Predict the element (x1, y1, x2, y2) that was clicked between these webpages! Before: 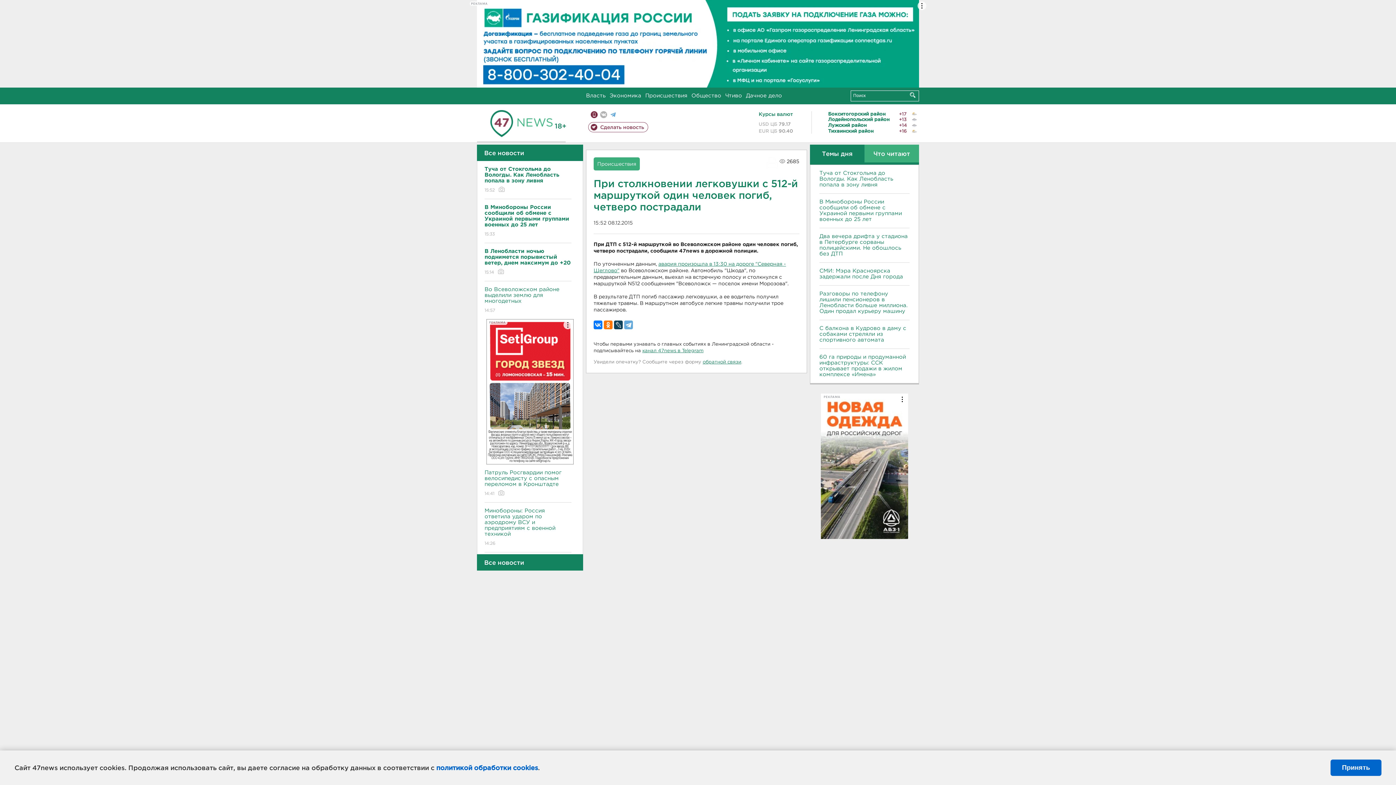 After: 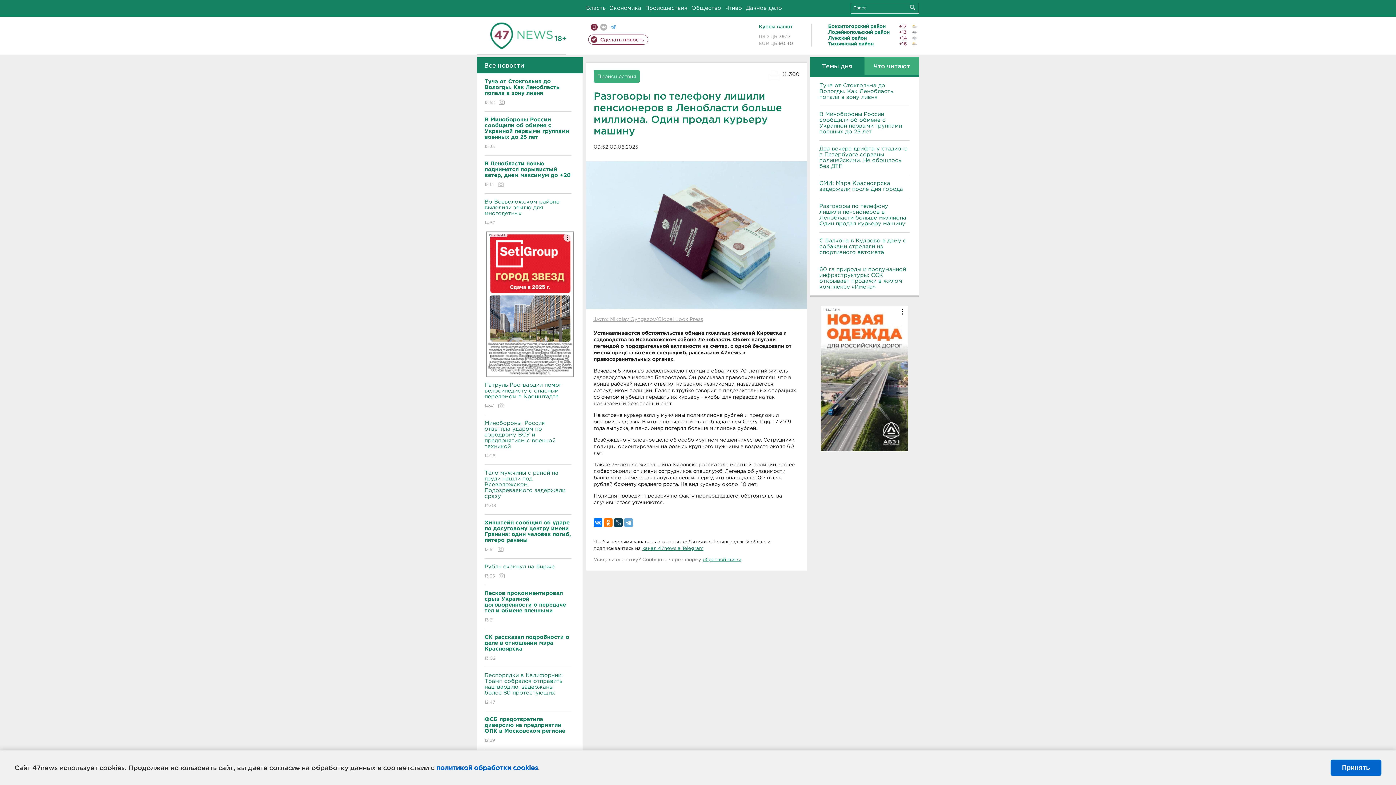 Action: label: Разговоры по телефону лишили пенсионеров в Ленобласти больше миллиона. Один продал курьеру машину bbox: (819, 291, 909, 314)